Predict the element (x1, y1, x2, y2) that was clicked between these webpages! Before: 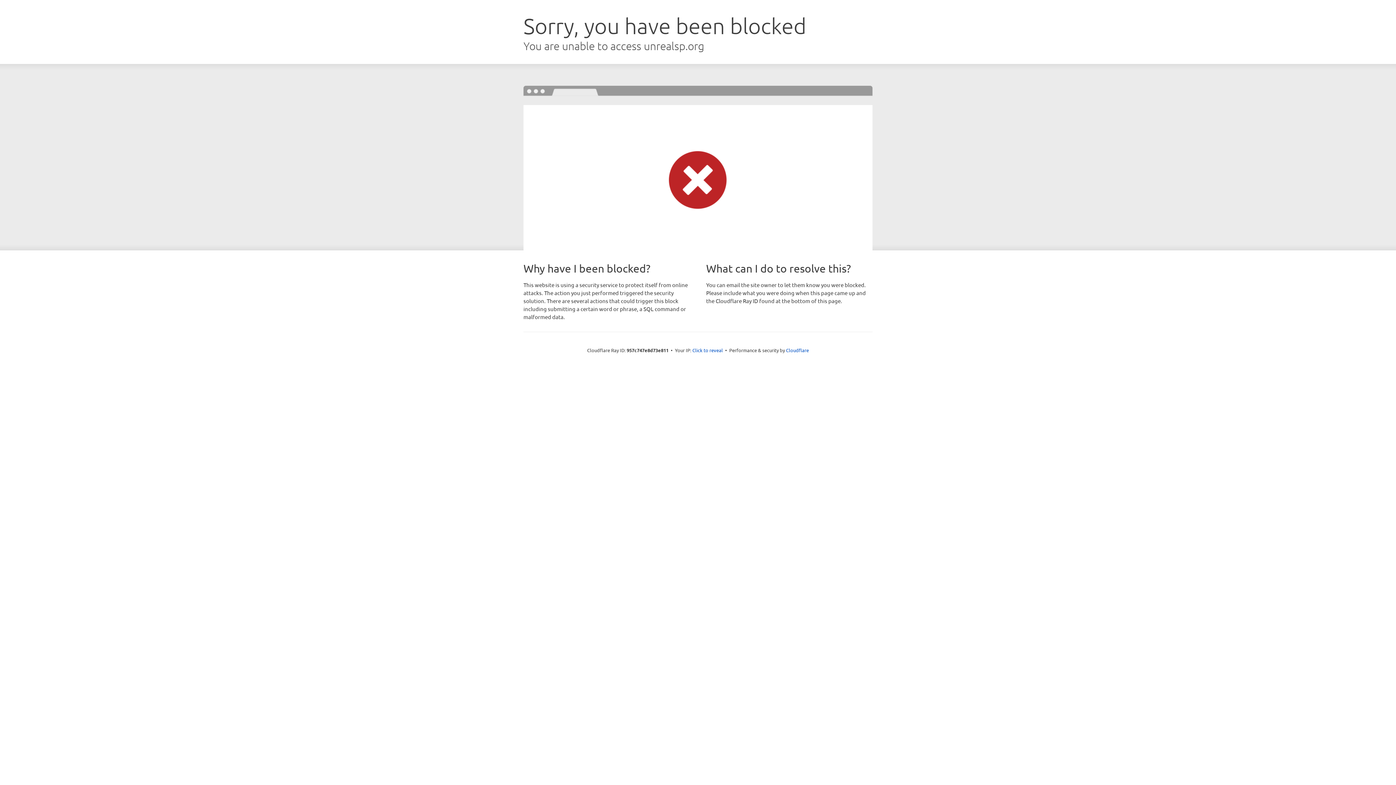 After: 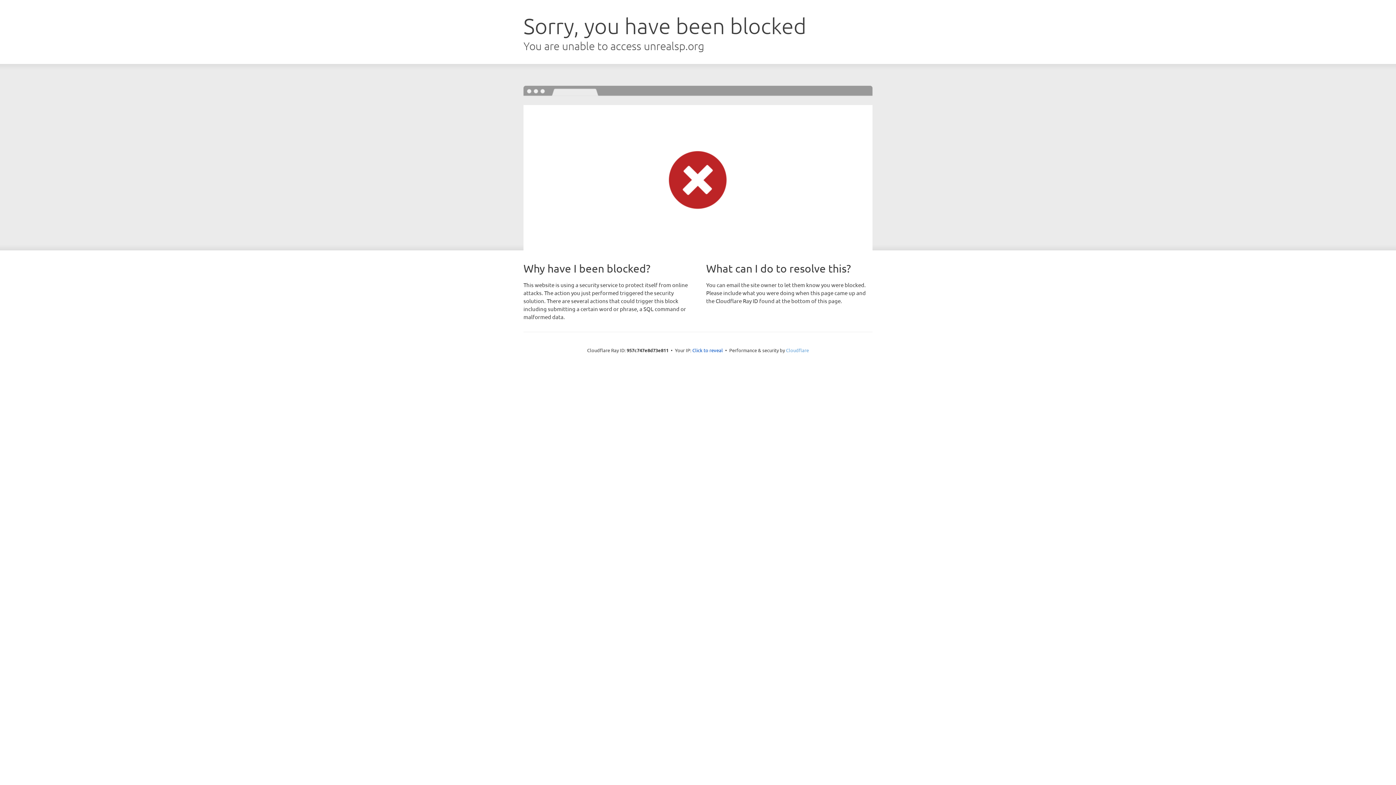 Action: label: Cloudflare bbox: (786, 347, 809, 353)